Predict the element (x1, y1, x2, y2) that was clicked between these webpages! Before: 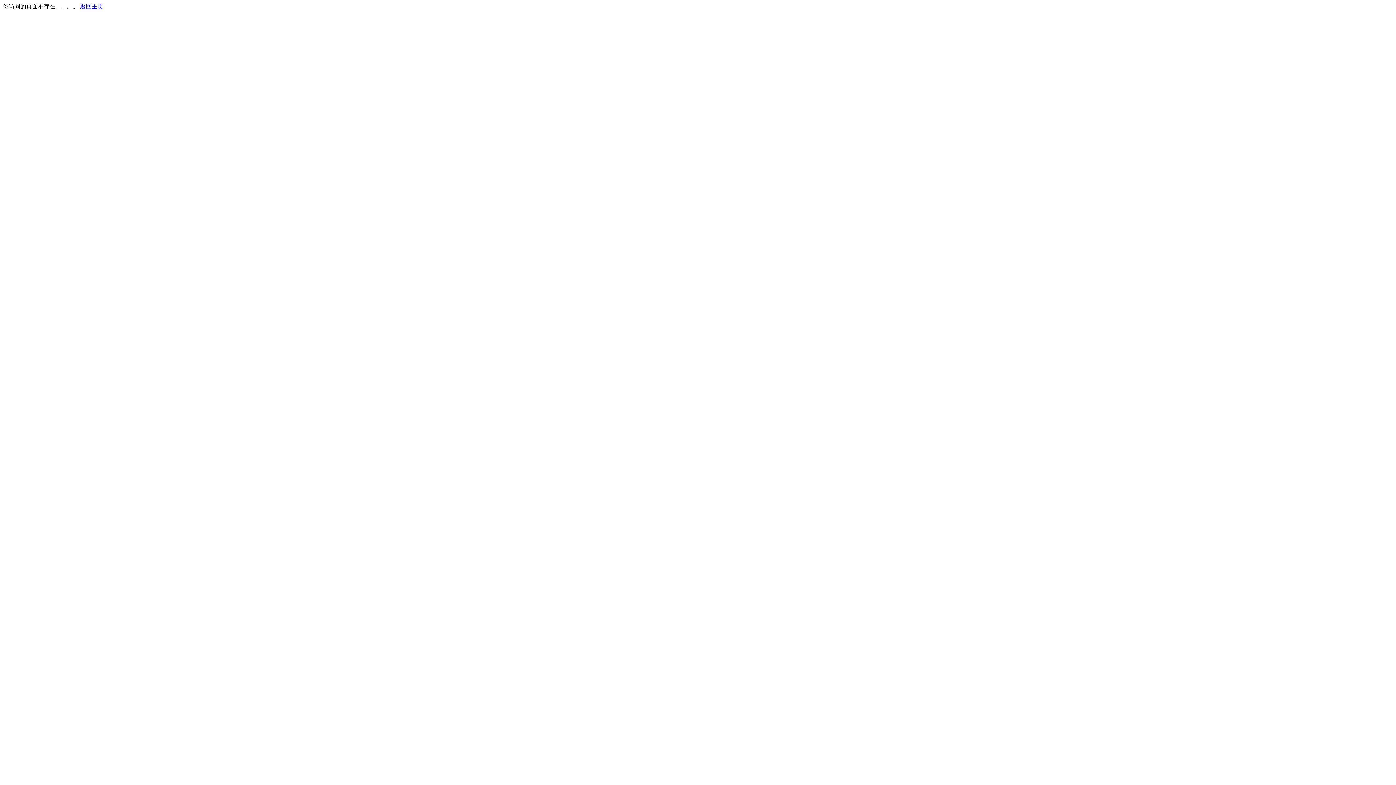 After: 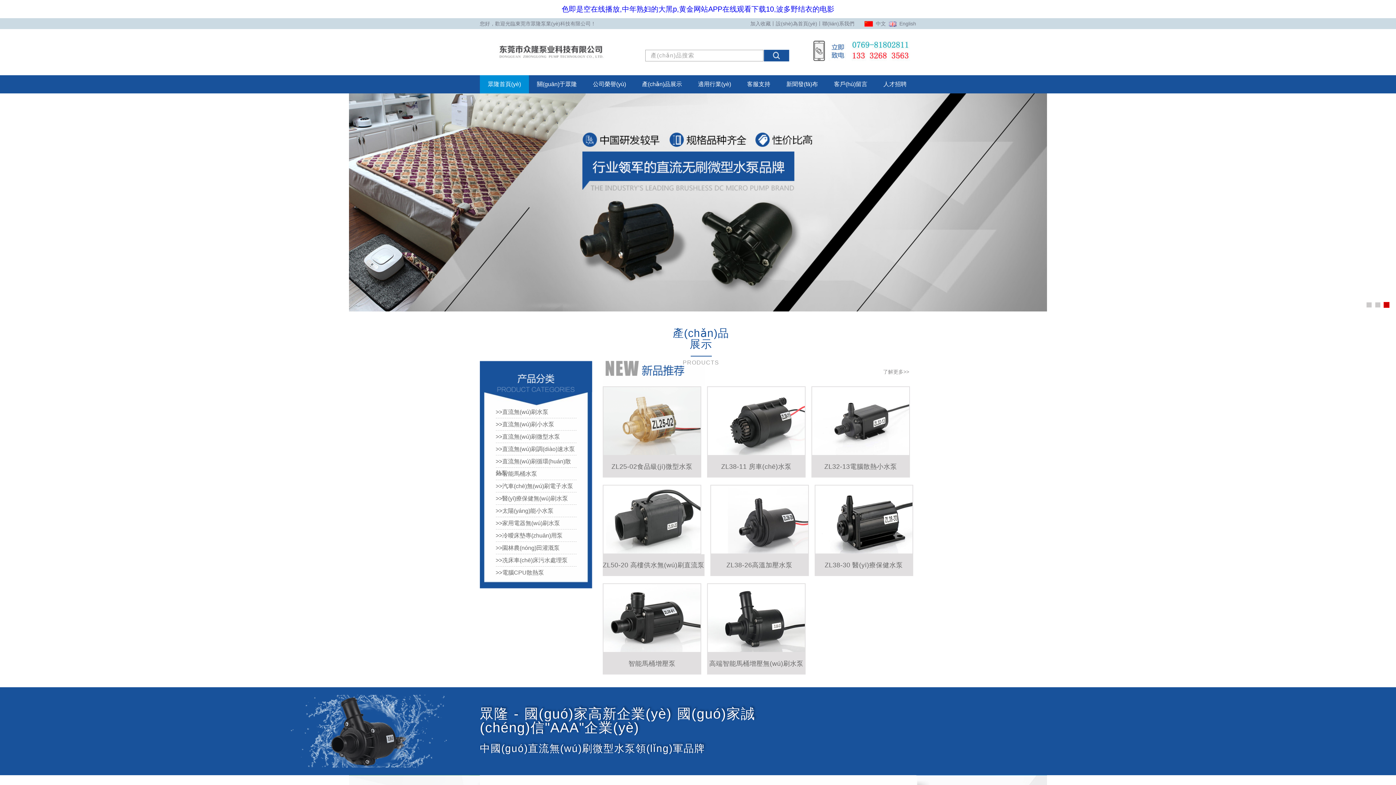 Action: bbox: (80, 3, 103, 9) label: 返回主页